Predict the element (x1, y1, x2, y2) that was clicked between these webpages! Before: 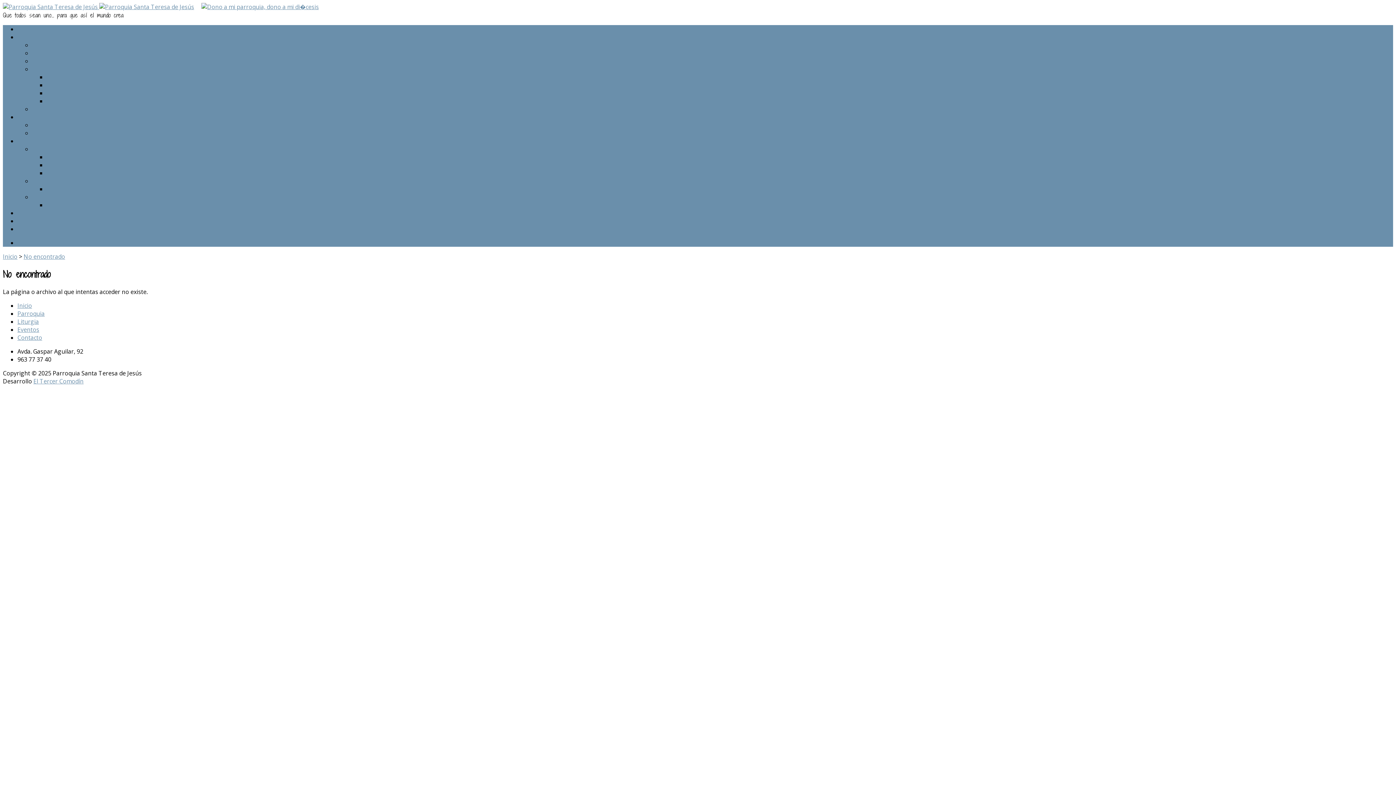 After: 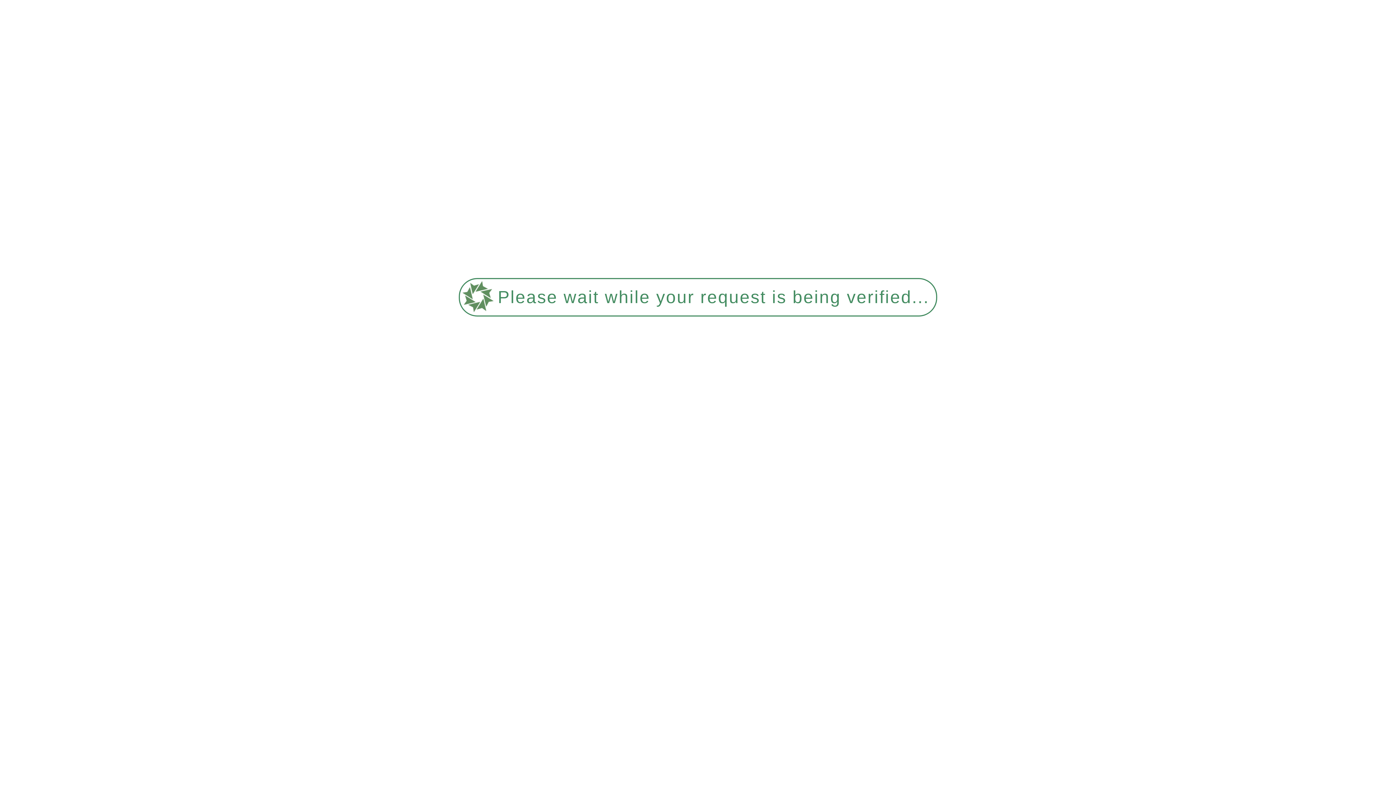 Action: label: Noticias bbox: (17, 225, 39, 233)